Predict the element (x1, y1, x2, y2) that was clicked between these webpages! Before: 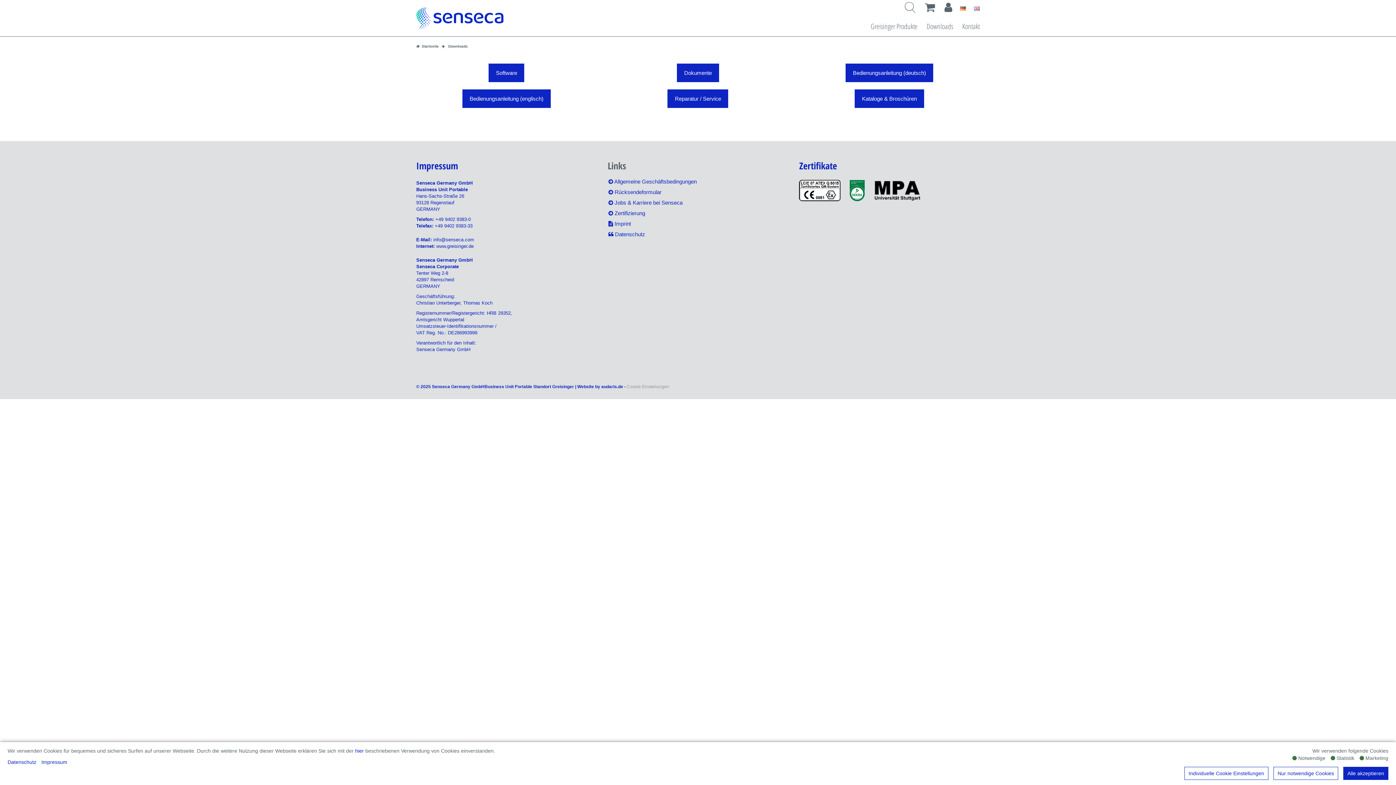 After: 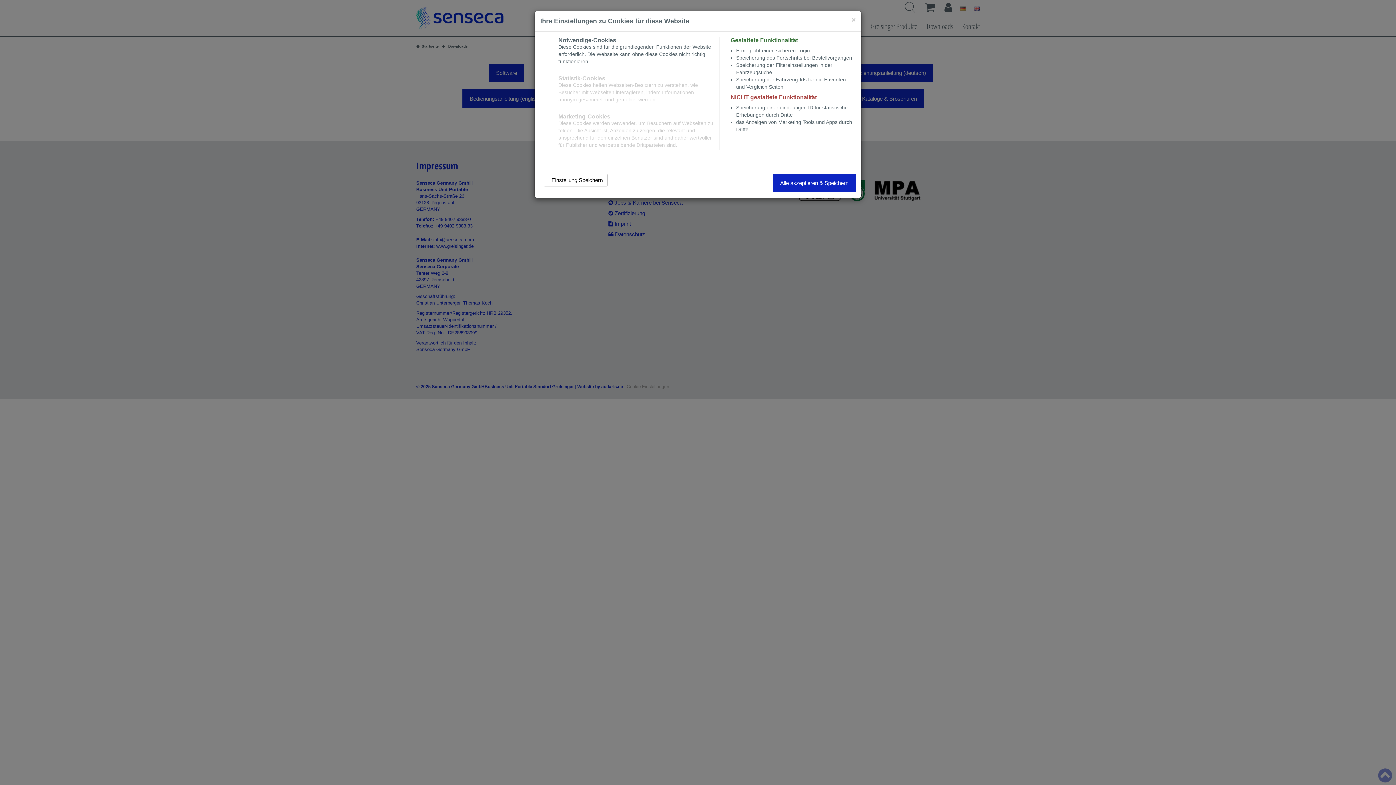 Action: label: Cookie Einstellungen bbox: (626, 384, 669, 389)